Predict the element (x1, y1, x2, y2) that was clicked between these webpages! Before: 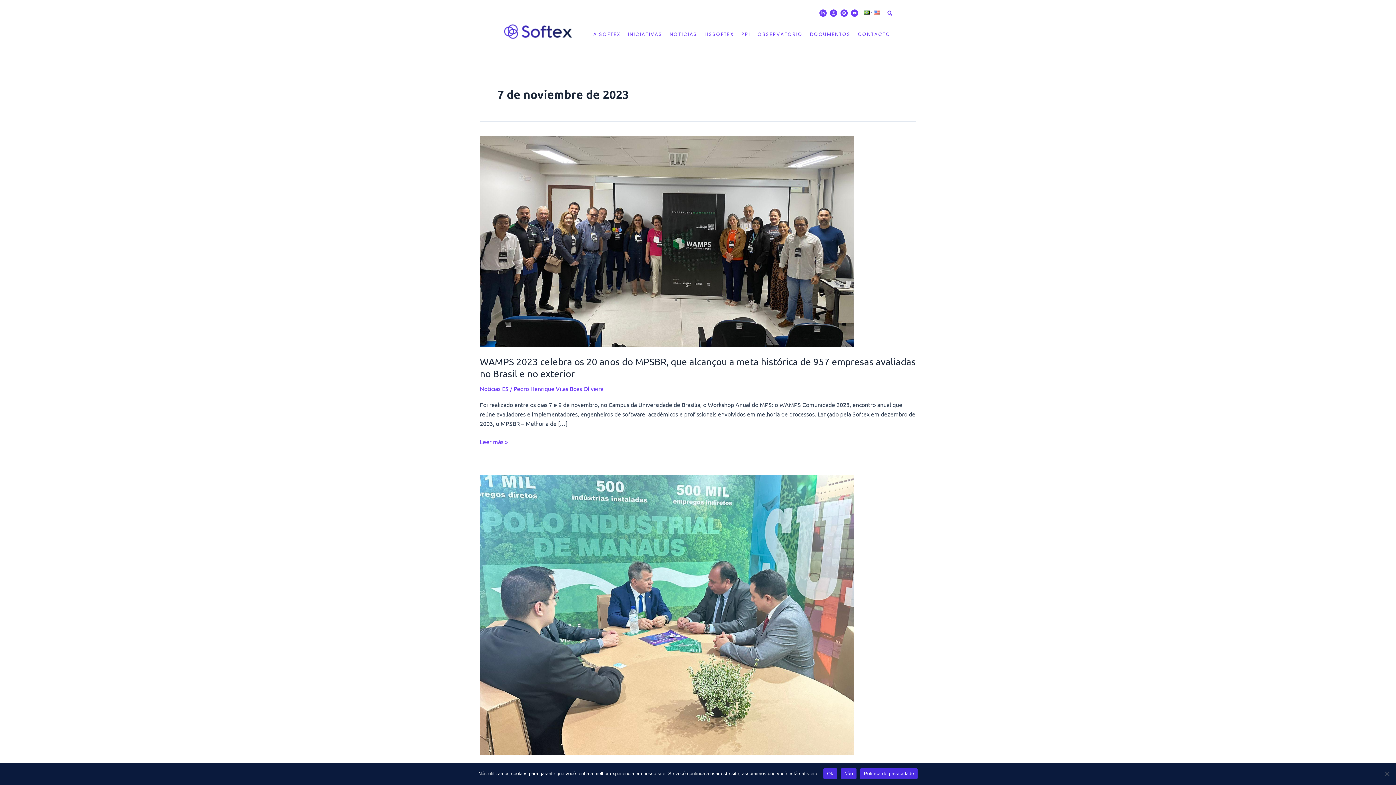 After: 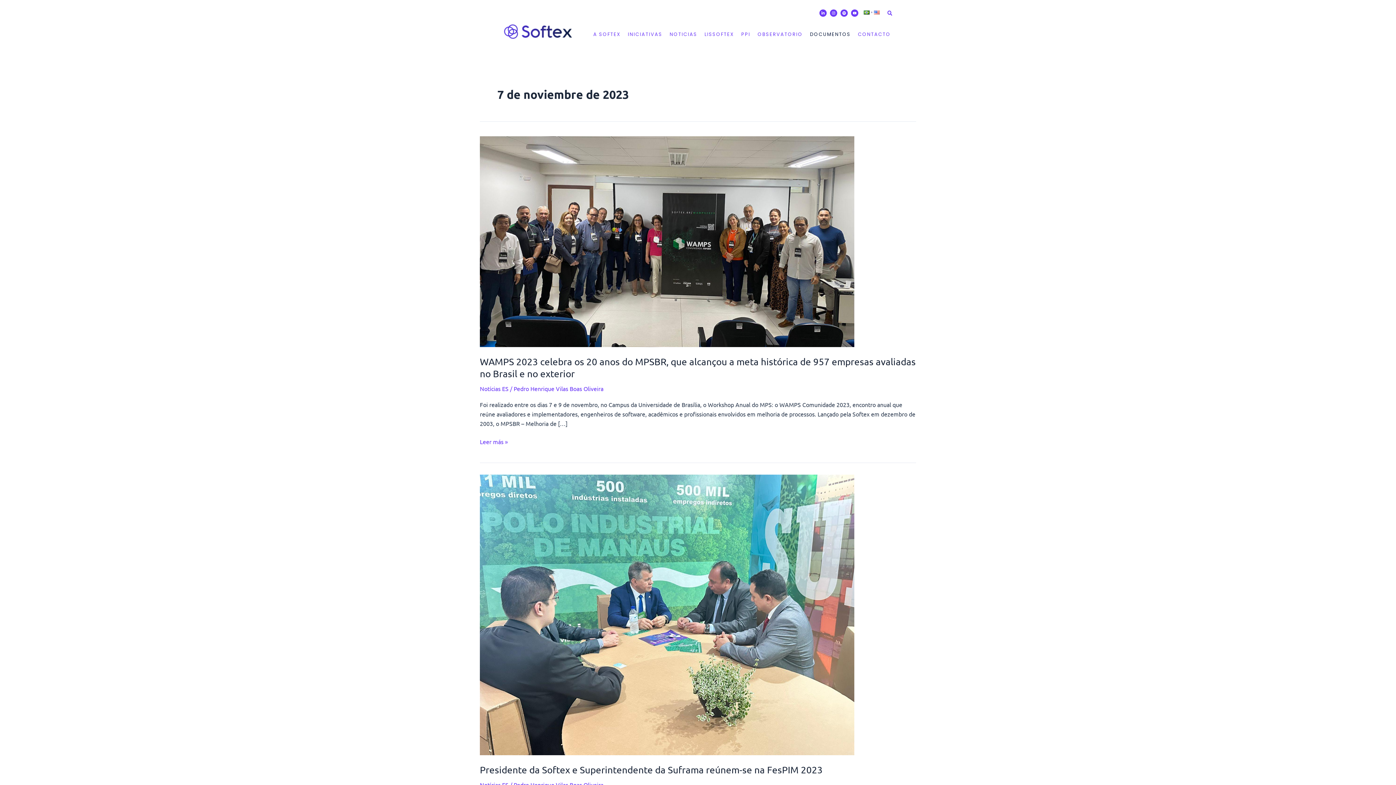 Action: label: DOCUMENTOS bbox: (806, 26, 854, 43)